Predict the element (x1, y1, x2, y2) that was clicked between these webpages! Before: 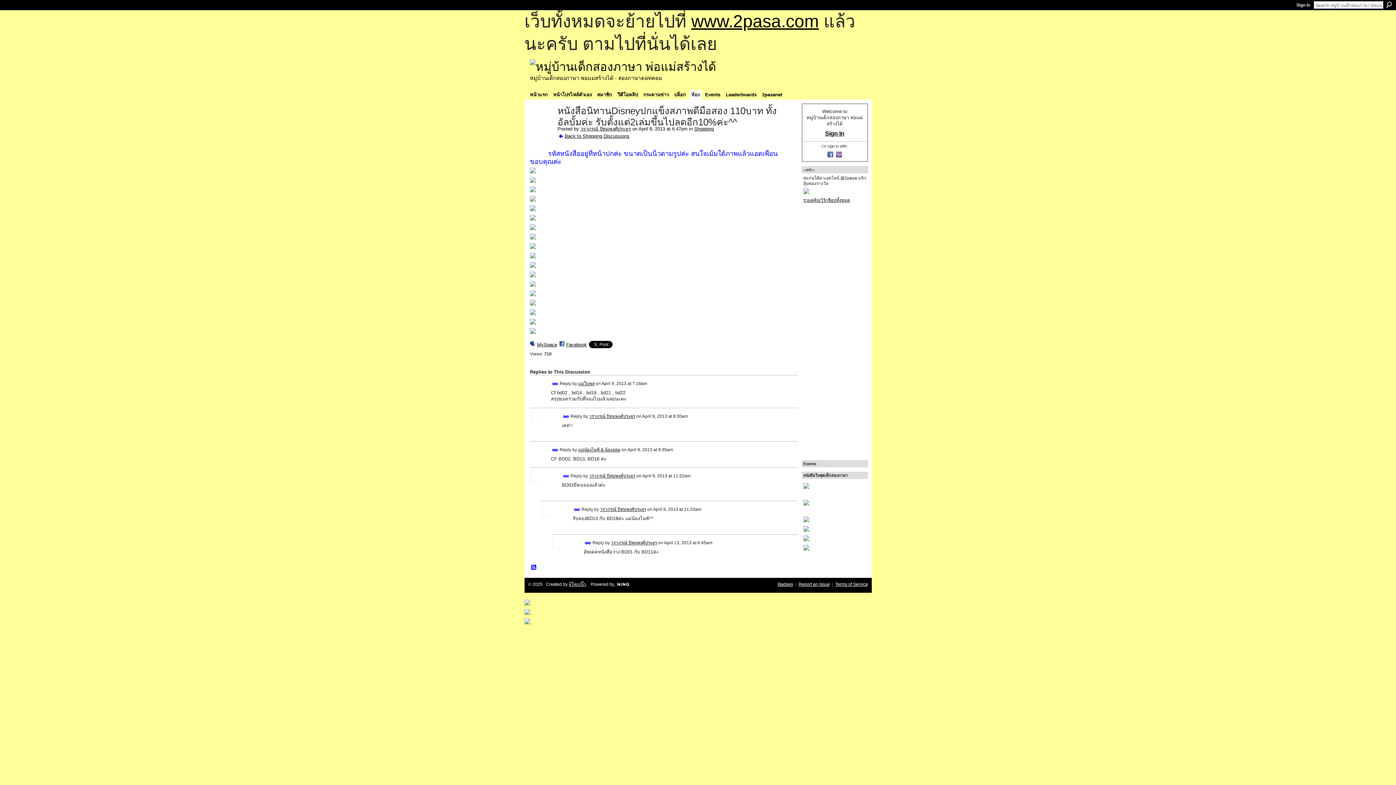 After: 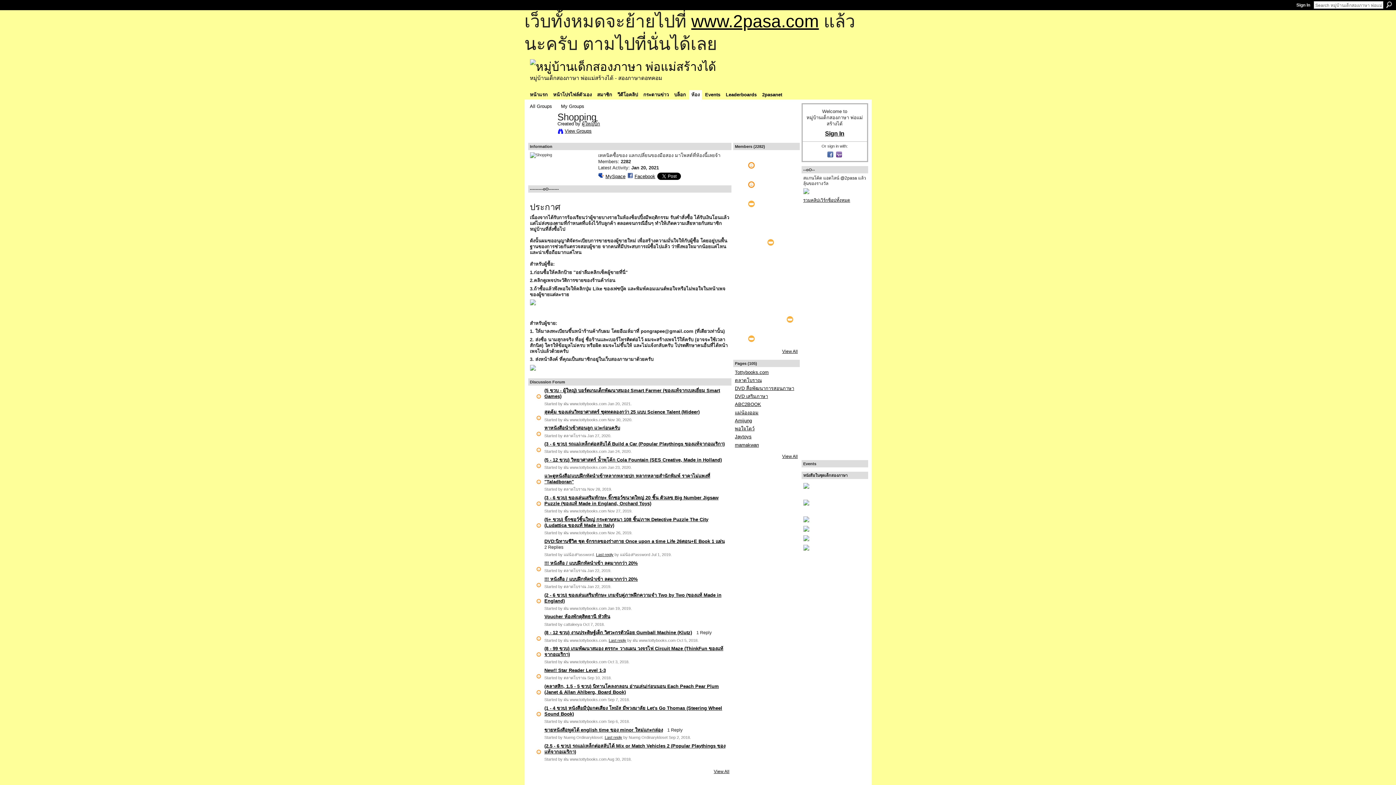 Action: bbox: (694, 126, 714, 131) label: Shopping